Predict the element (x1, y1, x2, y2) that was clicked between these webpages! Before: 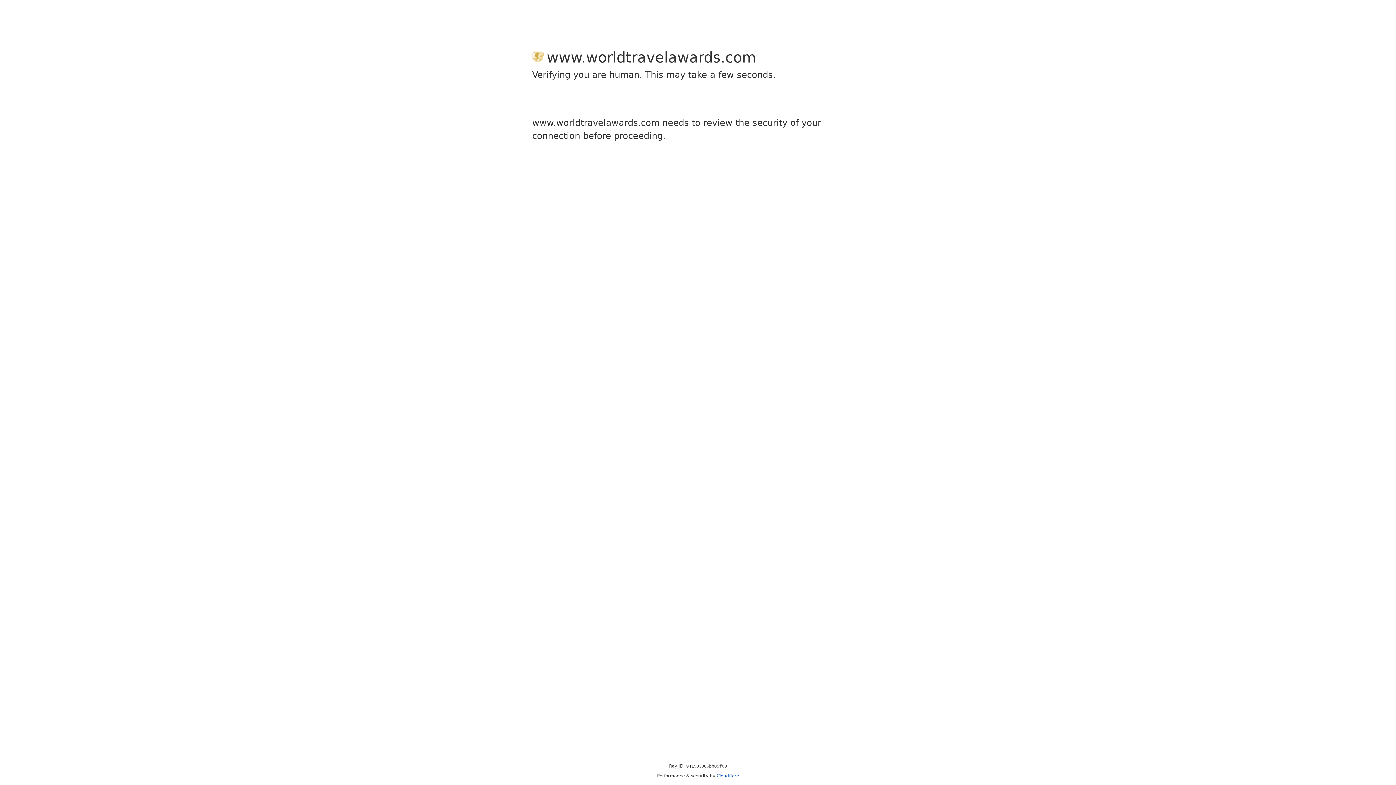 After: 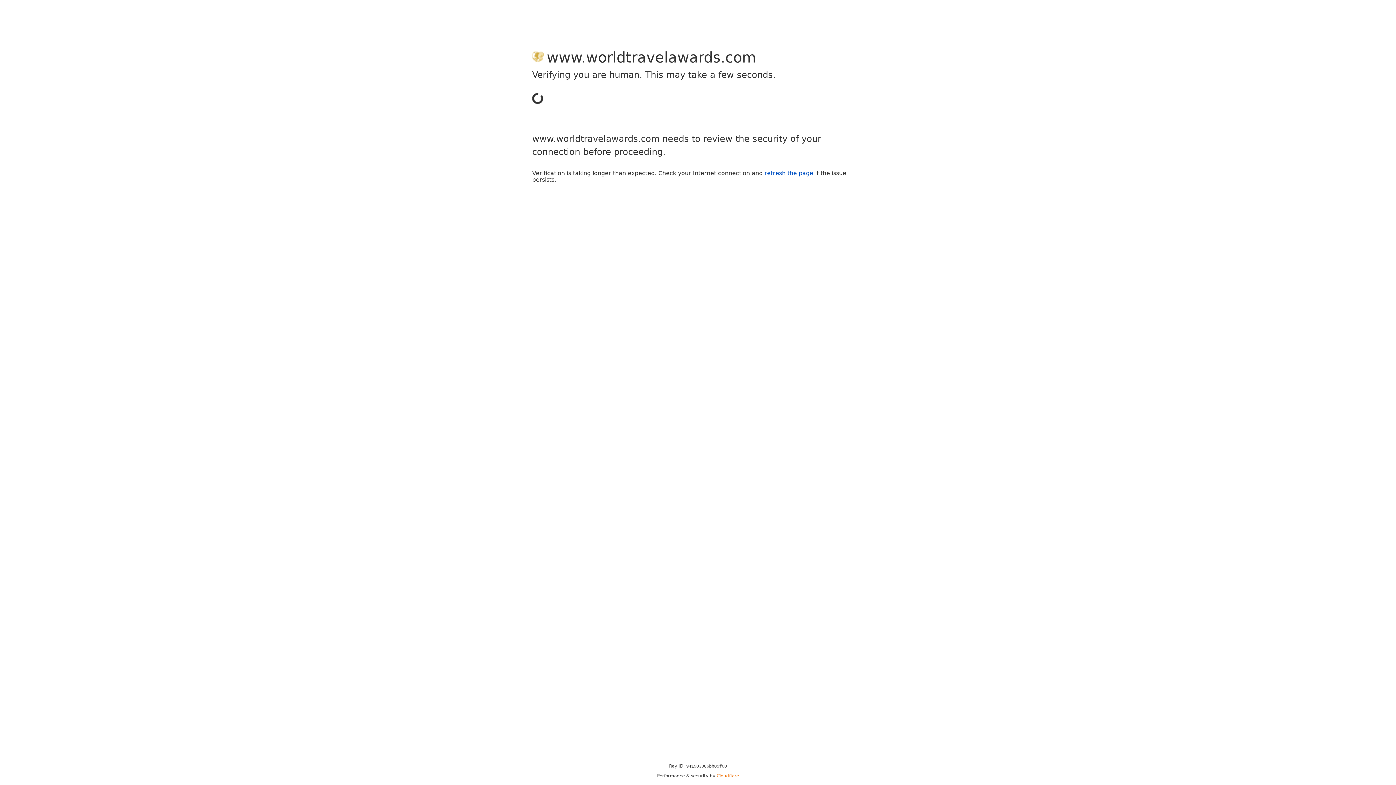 Action: bbox: (716, 773, 739, 778) label: Cloudflare